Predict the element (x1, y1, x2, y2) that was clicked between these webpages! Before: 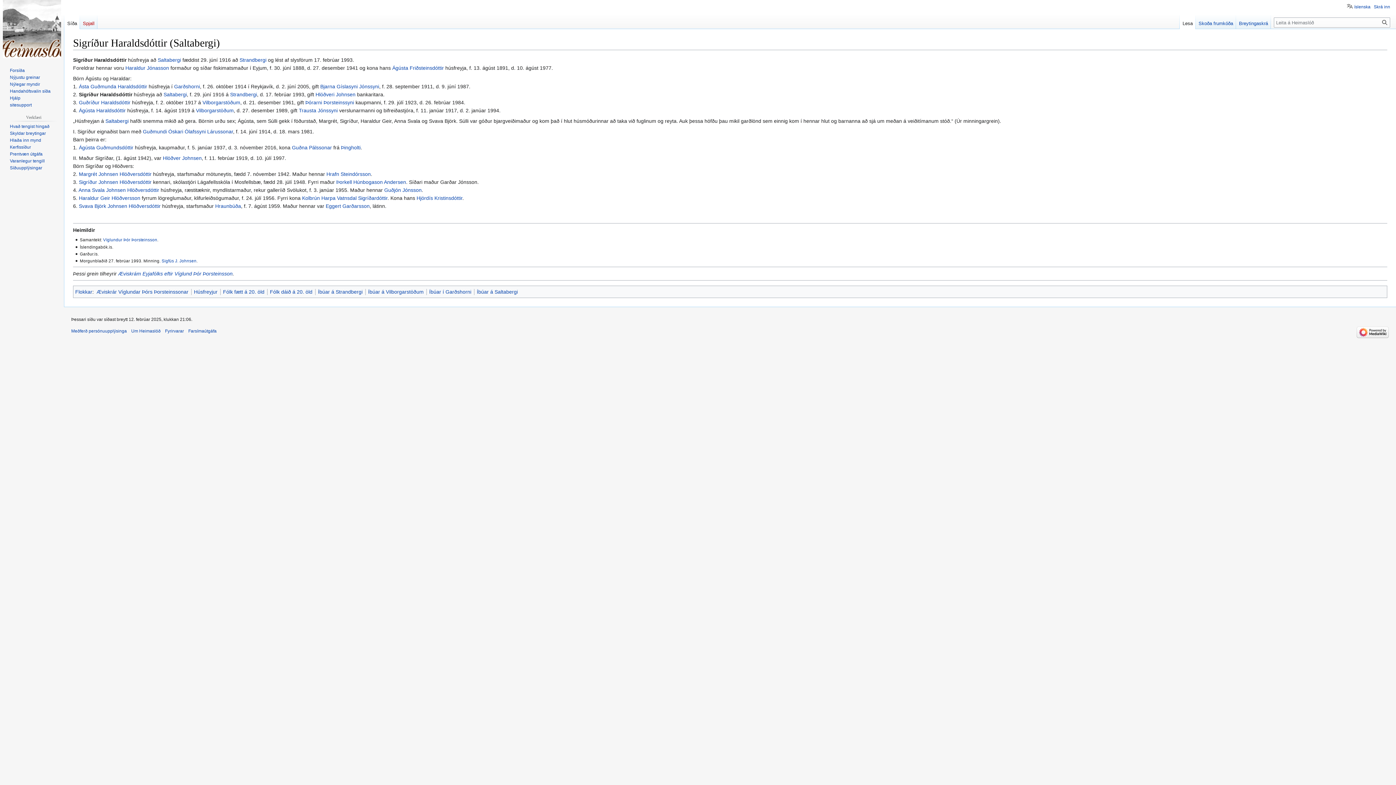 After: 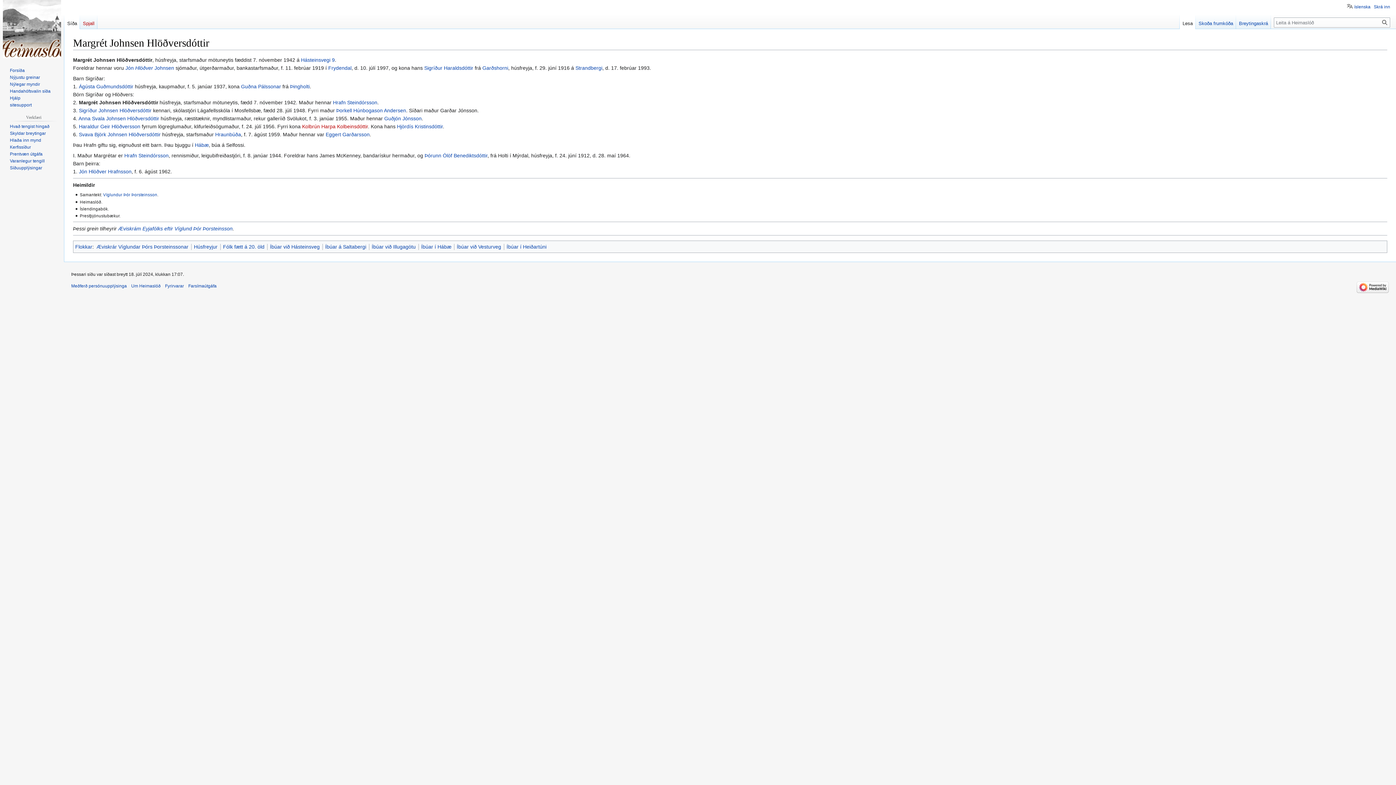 Action: label: Margrét Johnsen Hlöðversdóttir bbox: (78, 171, 151, 177)